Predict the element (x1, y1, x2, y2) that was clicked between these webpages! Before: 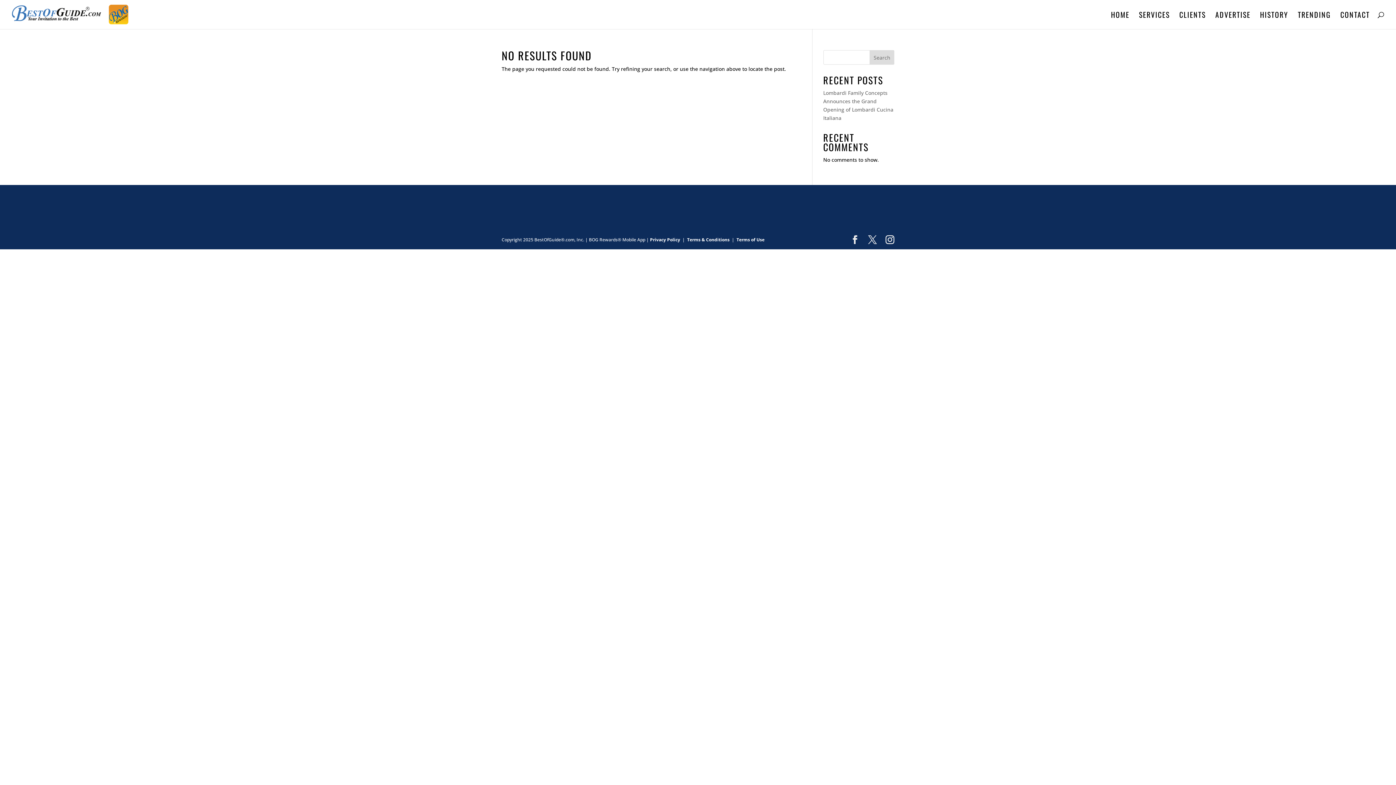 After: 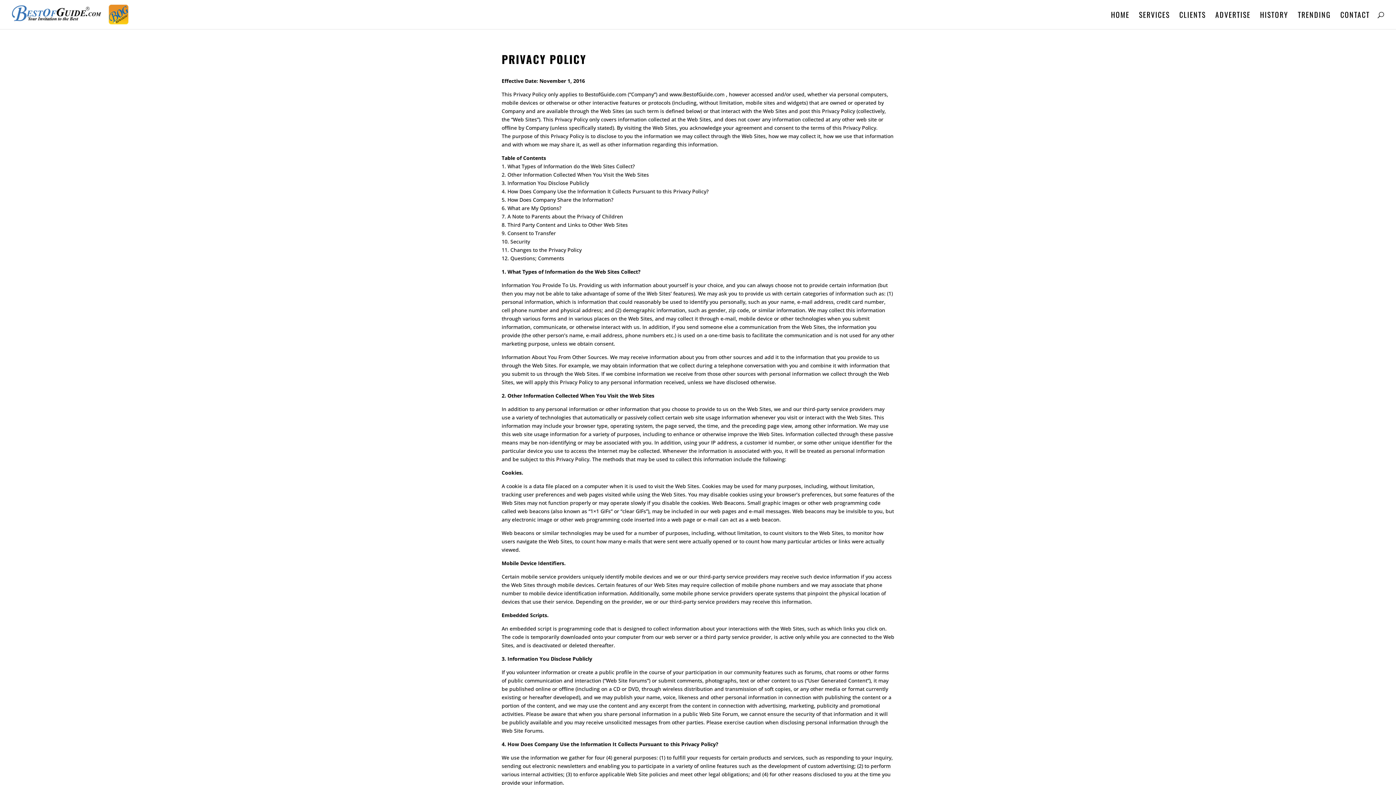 Action: bbox: (650, 236, 680, 242) label: Privacy Policy